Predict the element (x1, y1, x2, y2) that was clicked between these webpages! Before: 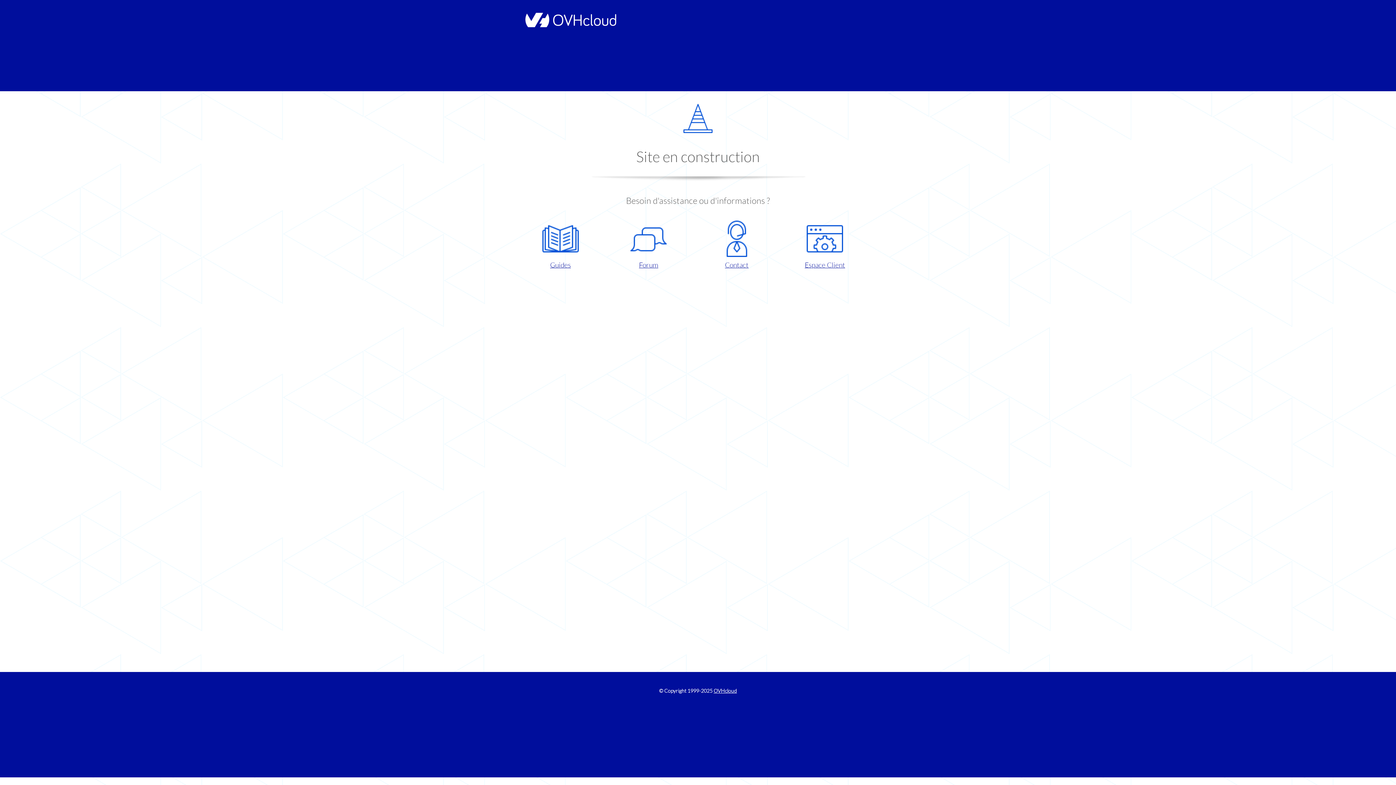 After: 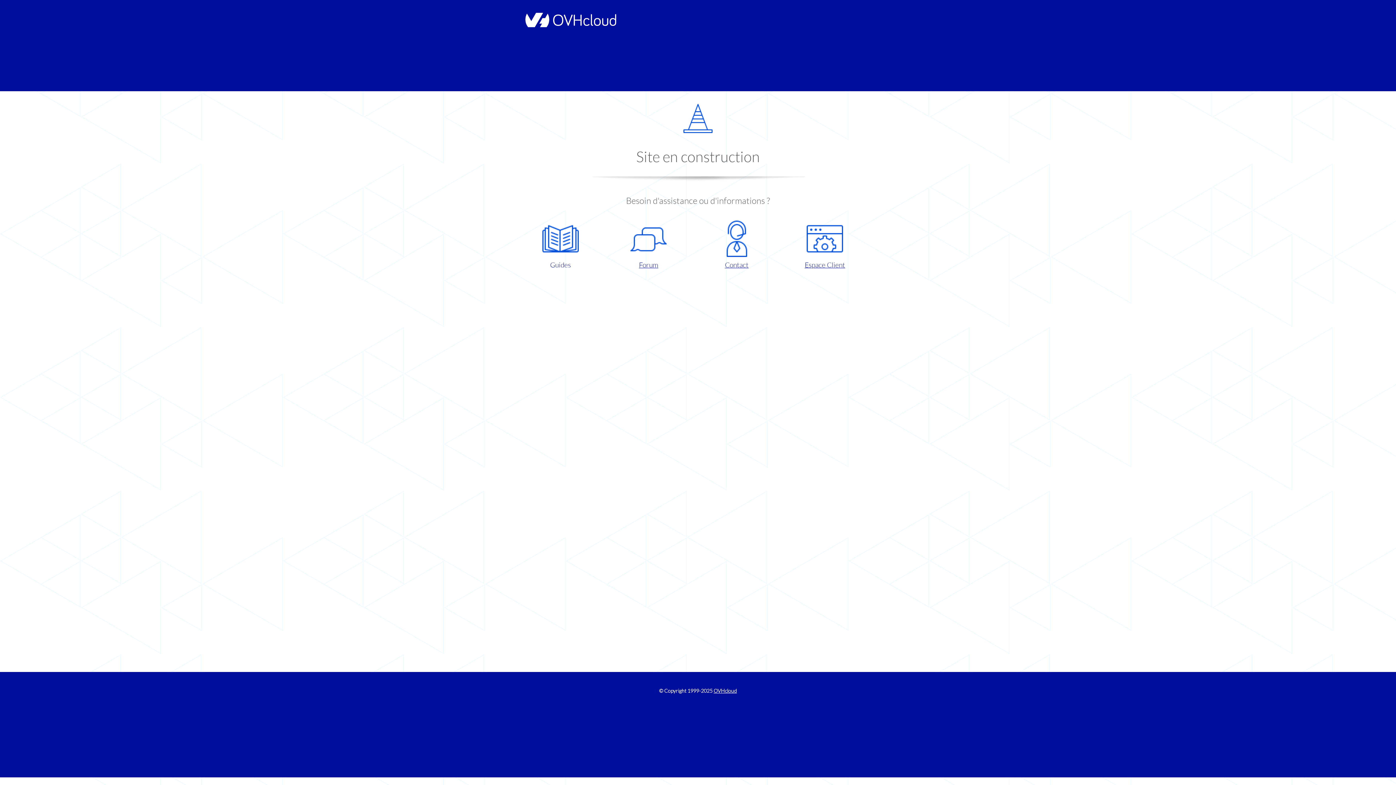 Action: bbox: (521, 220, 599, 270) label: Guides